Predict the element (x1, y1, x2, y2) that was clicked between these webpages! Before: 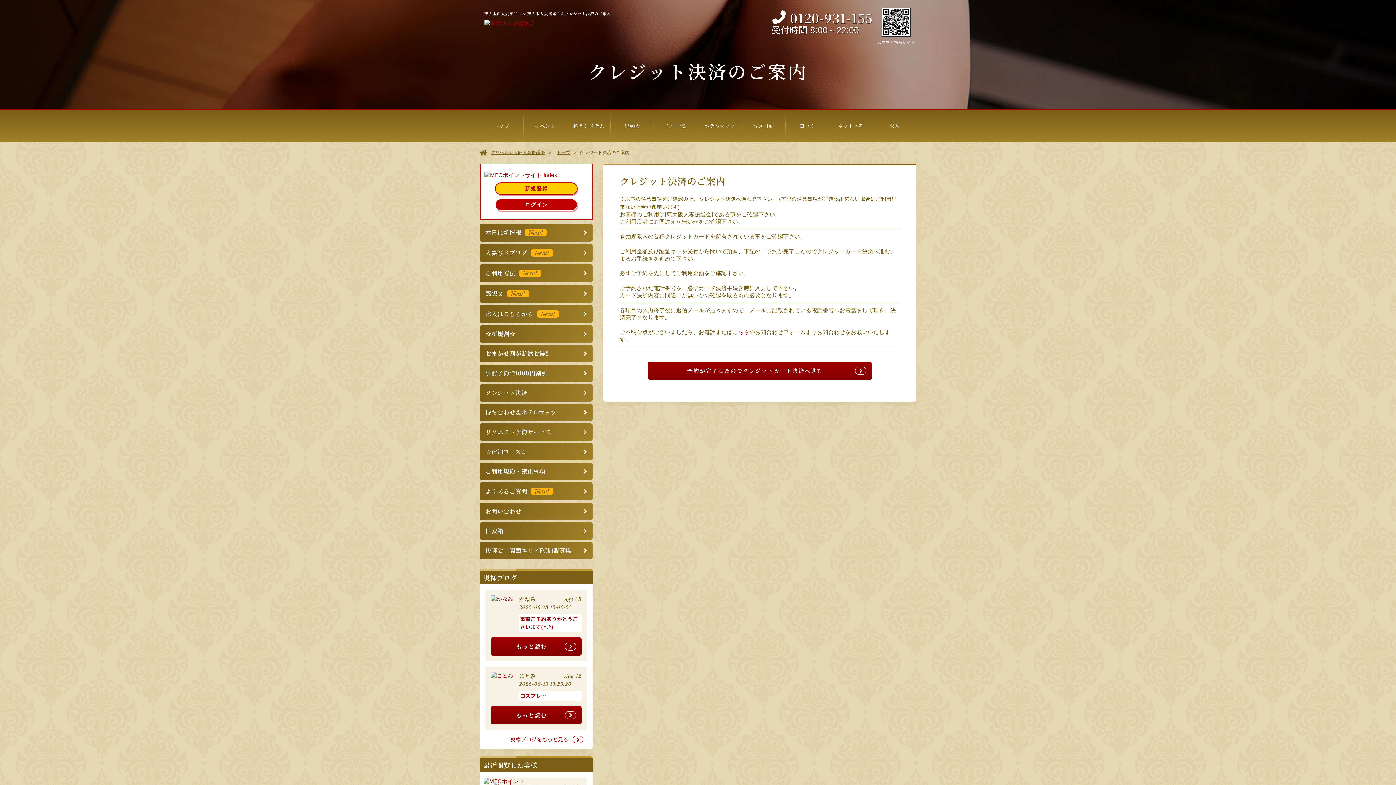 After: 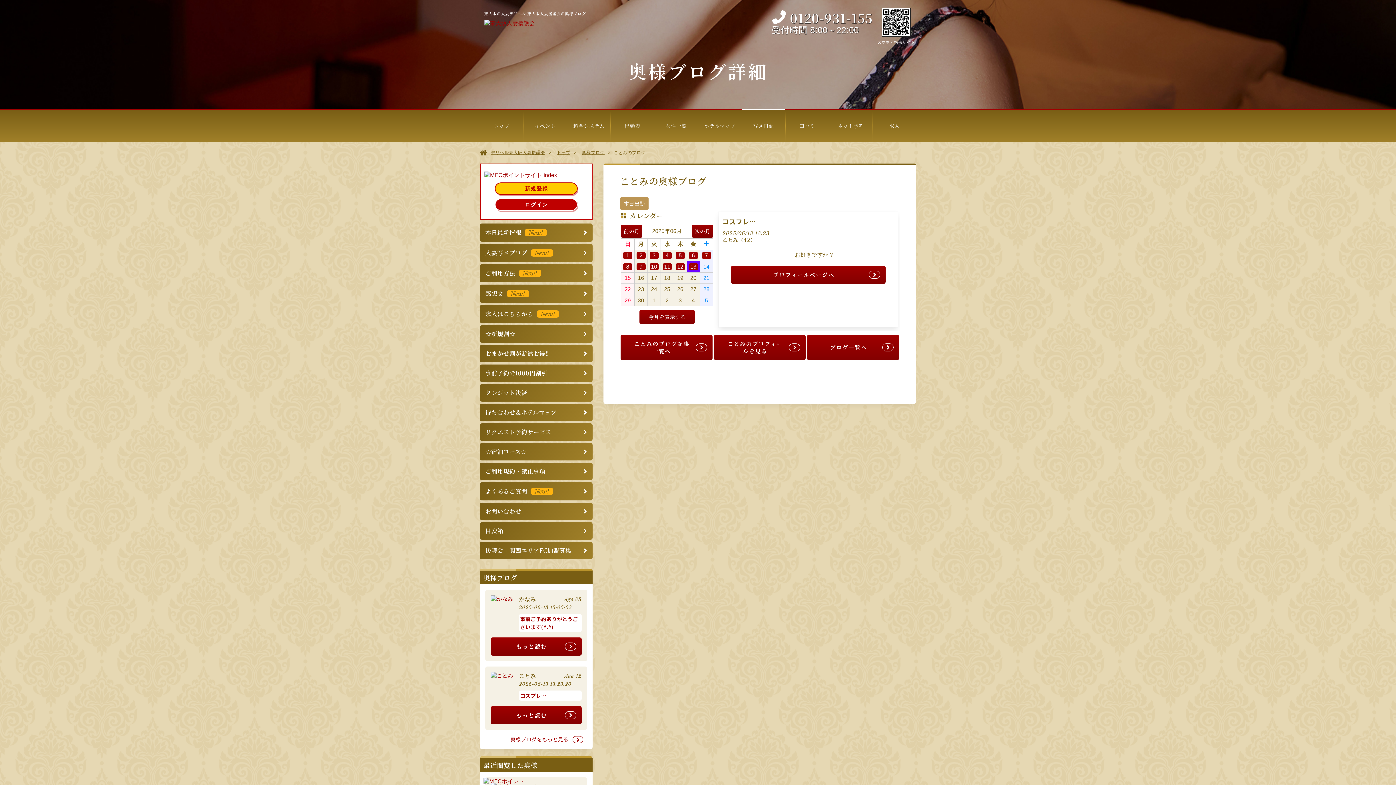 Action: bbox: (490, 672, 513, 679)